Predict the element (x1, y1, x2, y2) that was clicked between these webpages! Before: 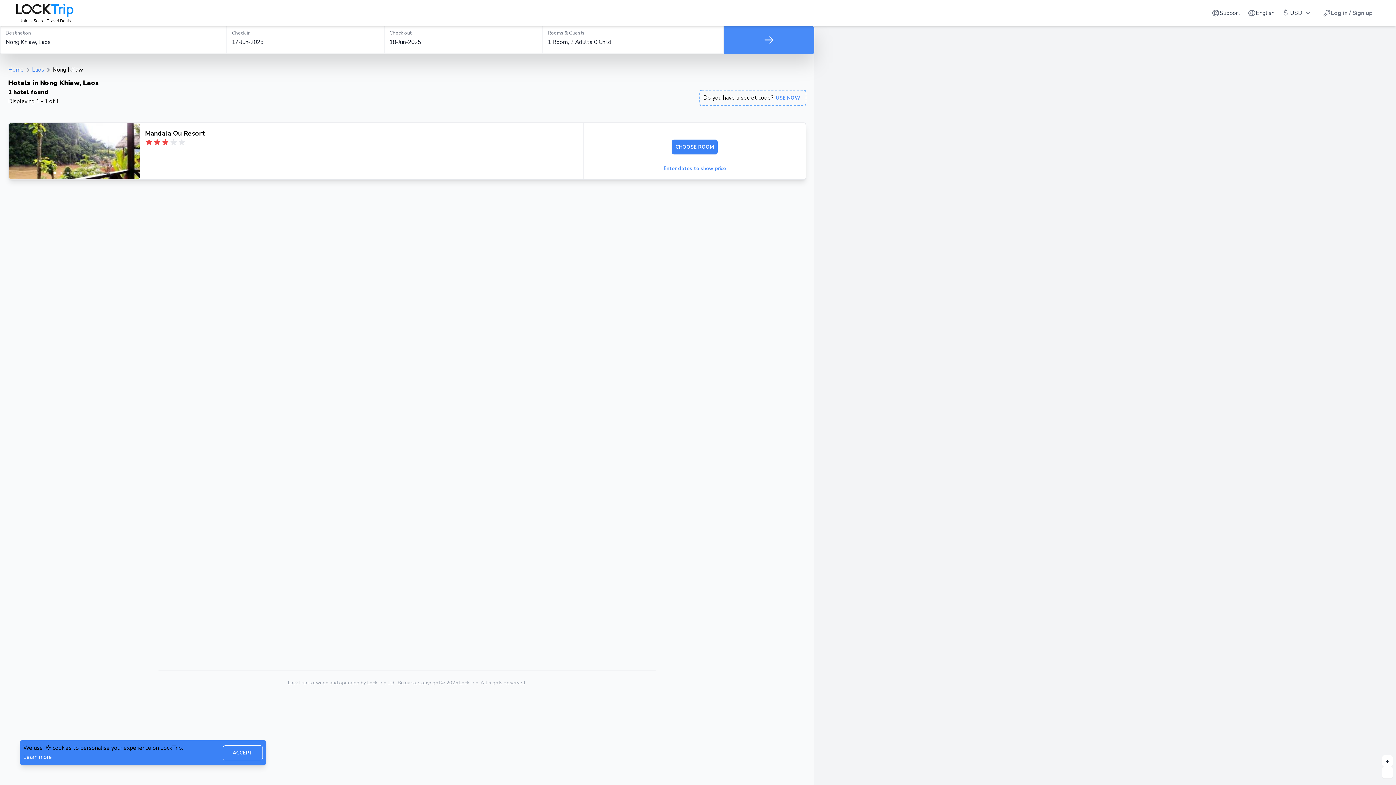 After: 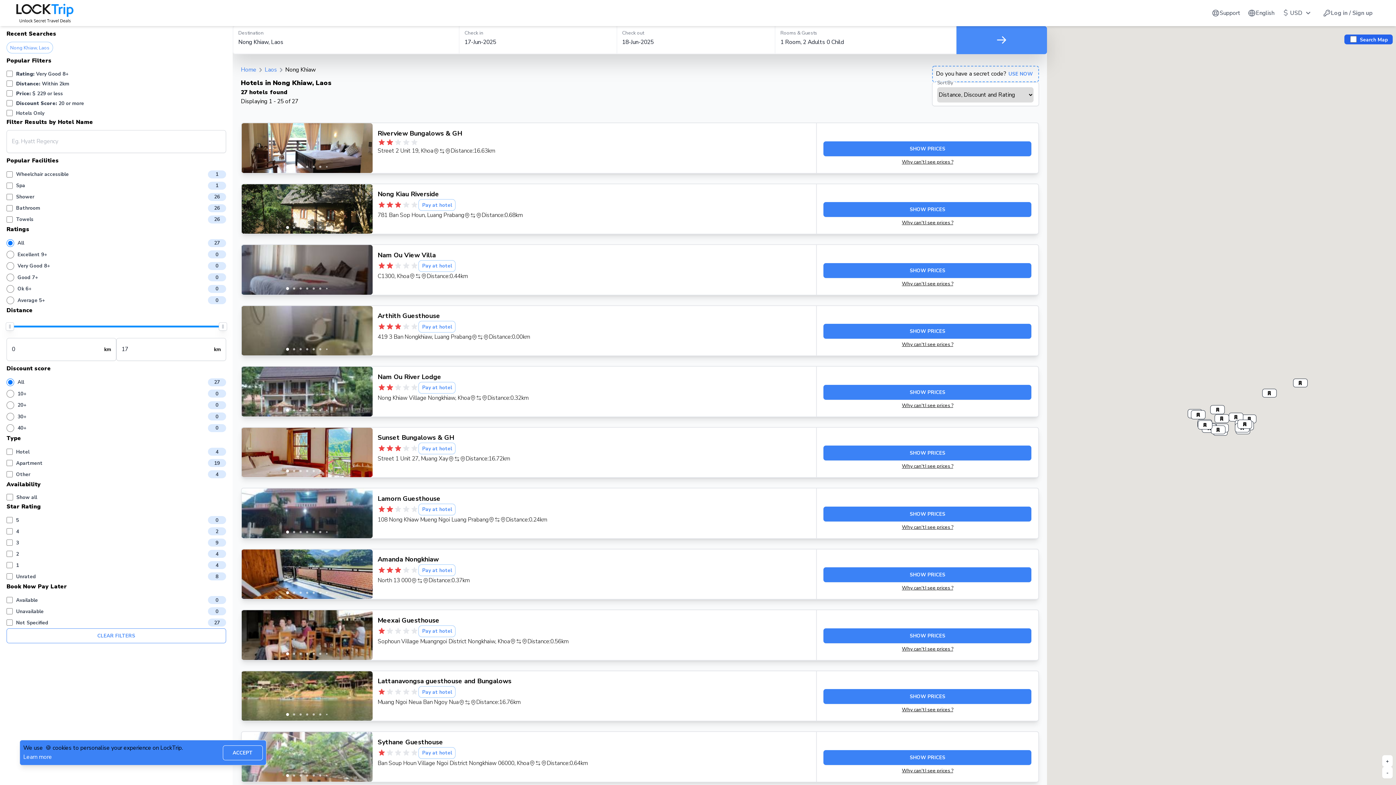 Action: bbox: (724, 26, 814, 54)